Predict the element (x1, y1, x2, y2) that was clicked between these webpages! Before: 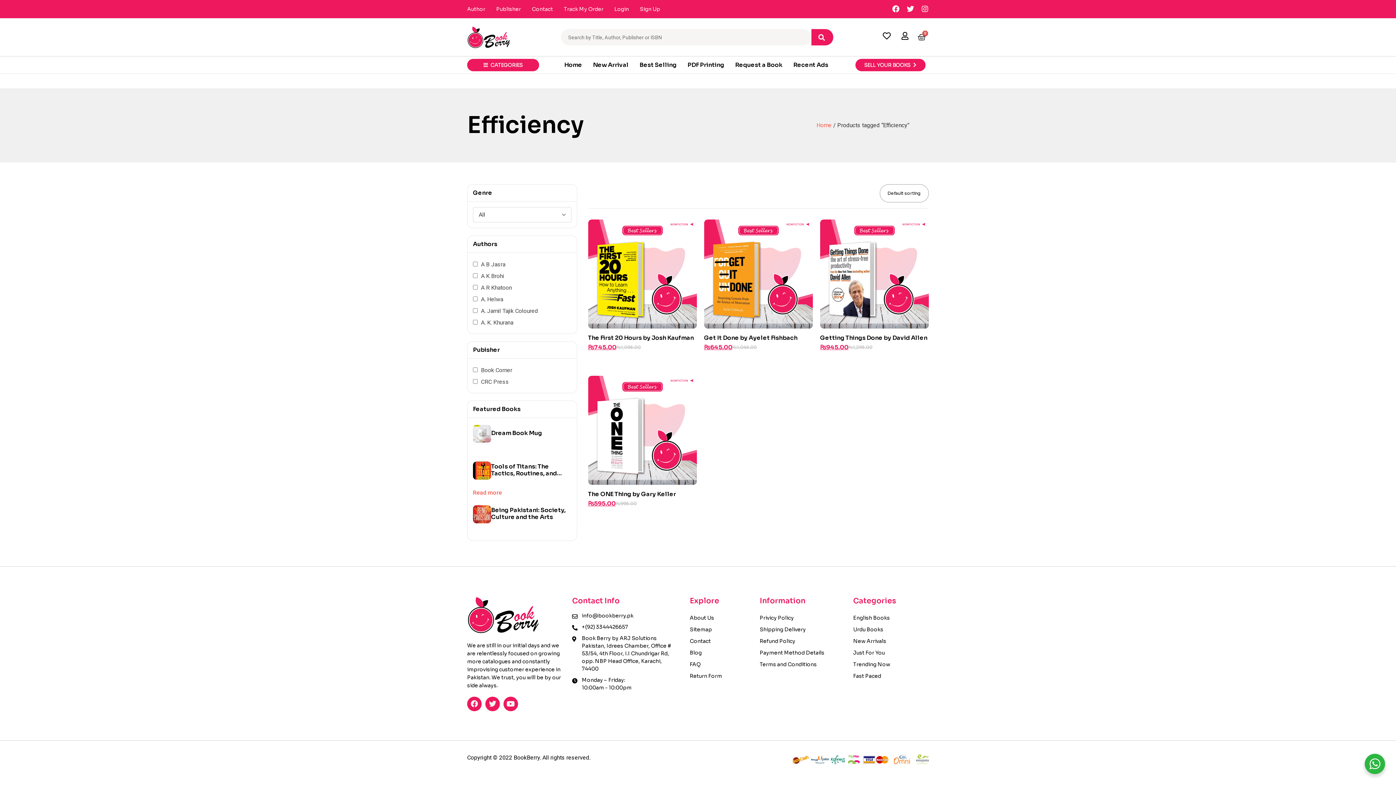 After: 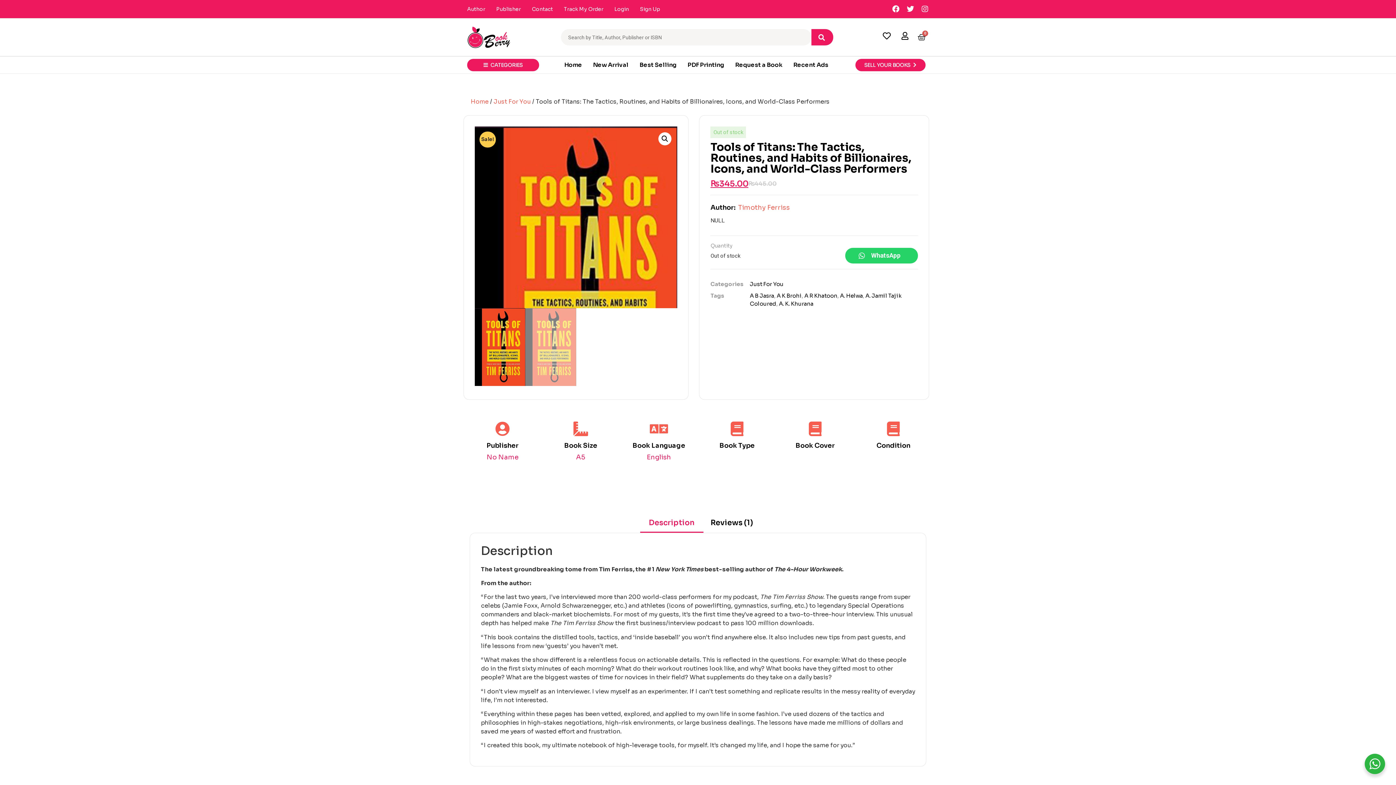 Action: label: Read more about “Tools of Titans: The Tactics, Routines, and Habits of Billionaires, Icons, and World-Class Performers” bbox: (473, 487, 502, 498)